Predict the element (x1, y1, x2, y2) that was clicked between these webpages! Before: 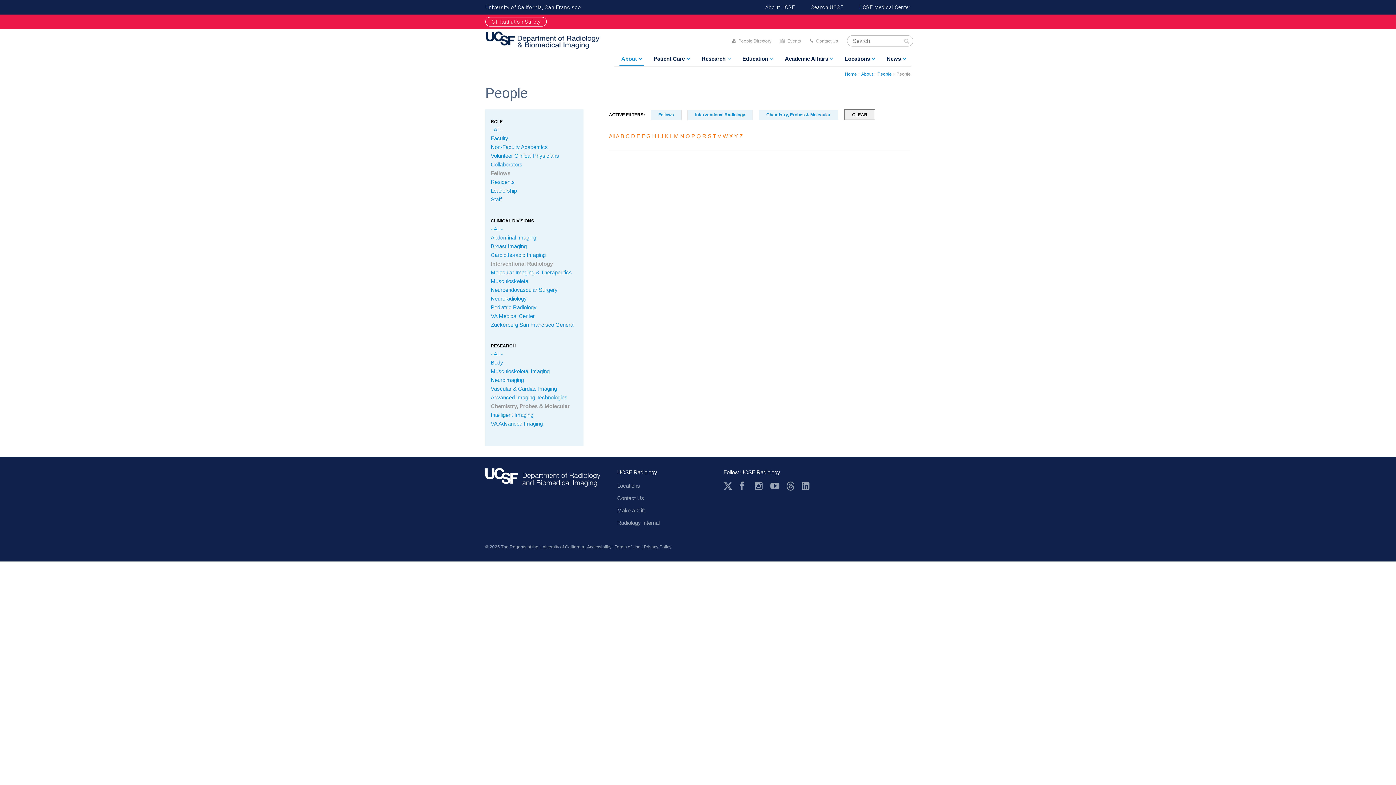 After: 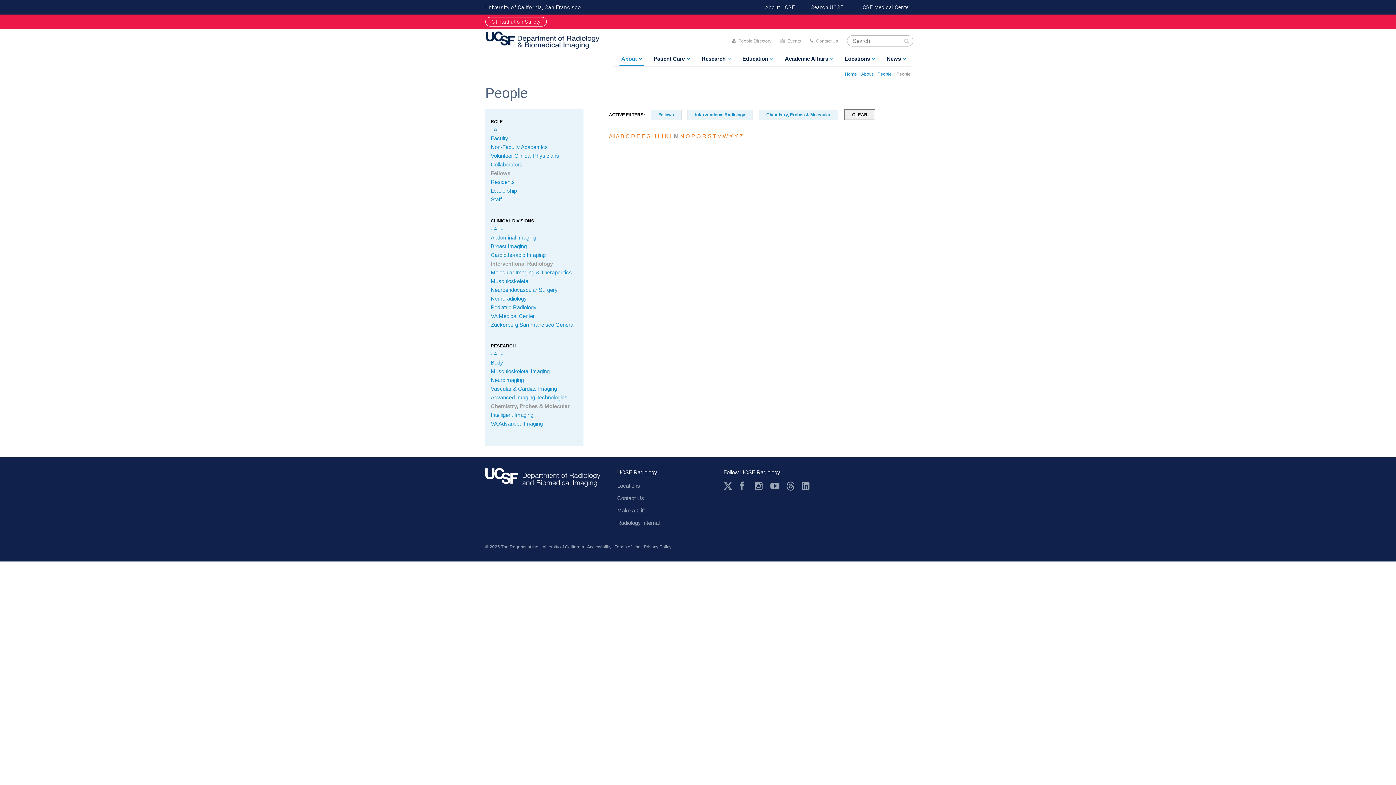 Action: bbox: (674, 133, 678, 139) label: M